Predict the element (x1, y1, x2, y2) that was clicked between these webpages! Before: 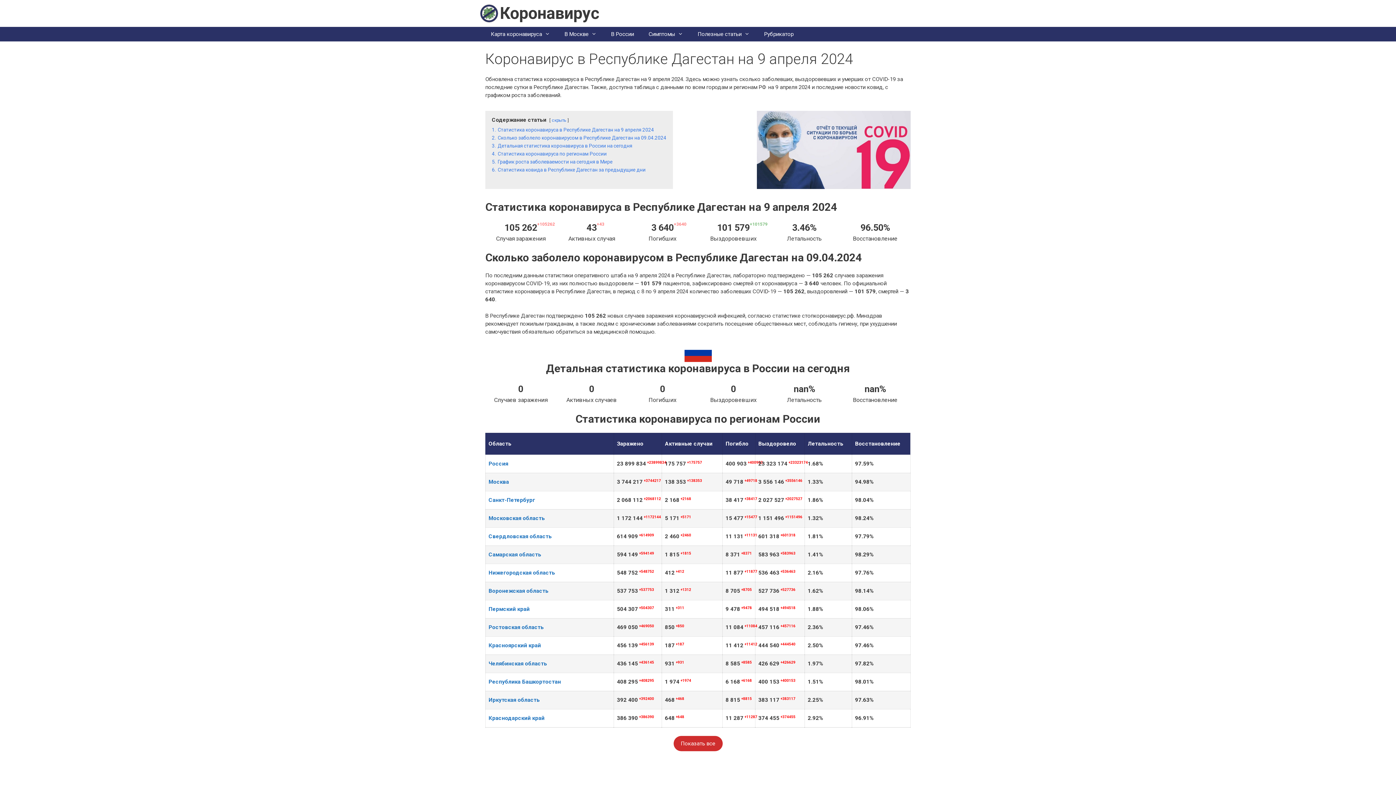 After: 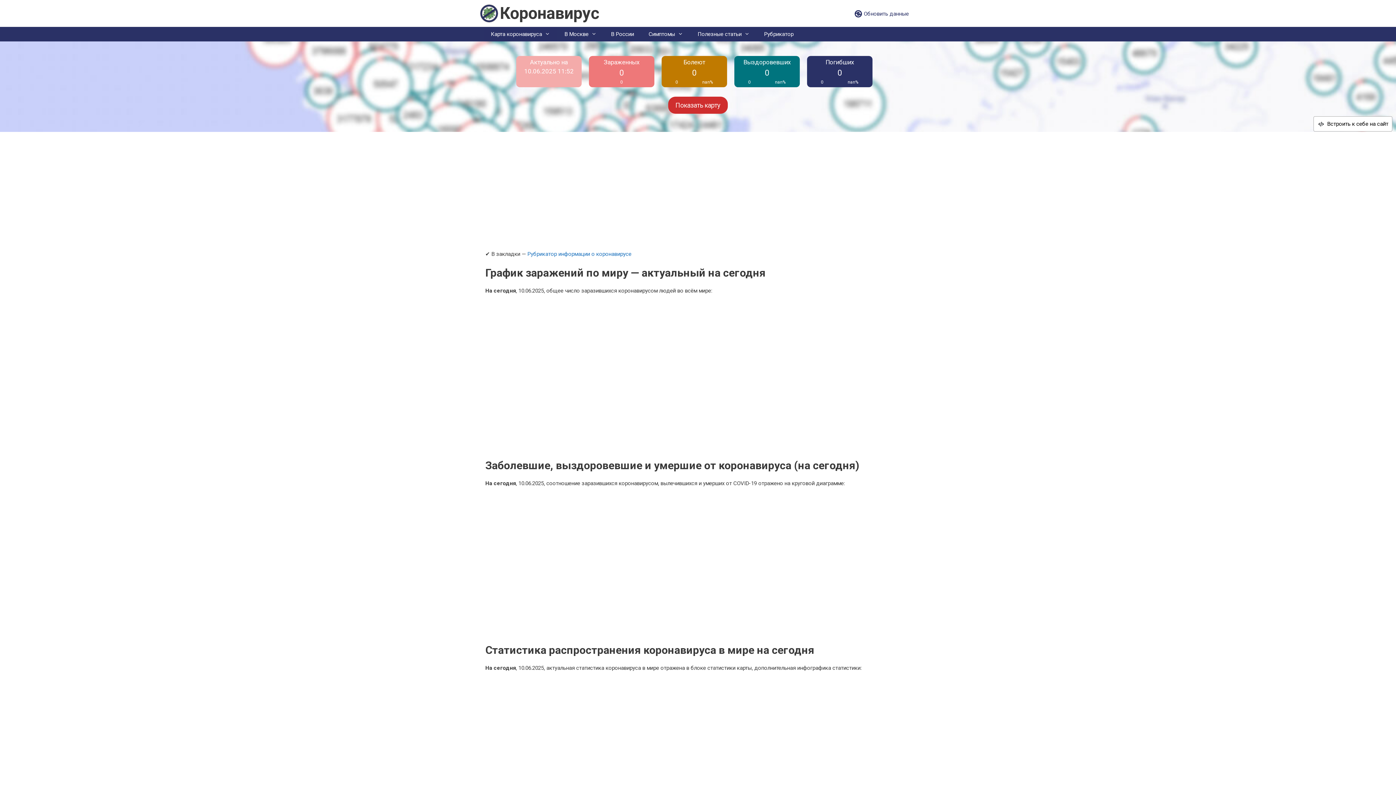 Action: bbox: (483, 3, 912, 23) label: Коронавирус